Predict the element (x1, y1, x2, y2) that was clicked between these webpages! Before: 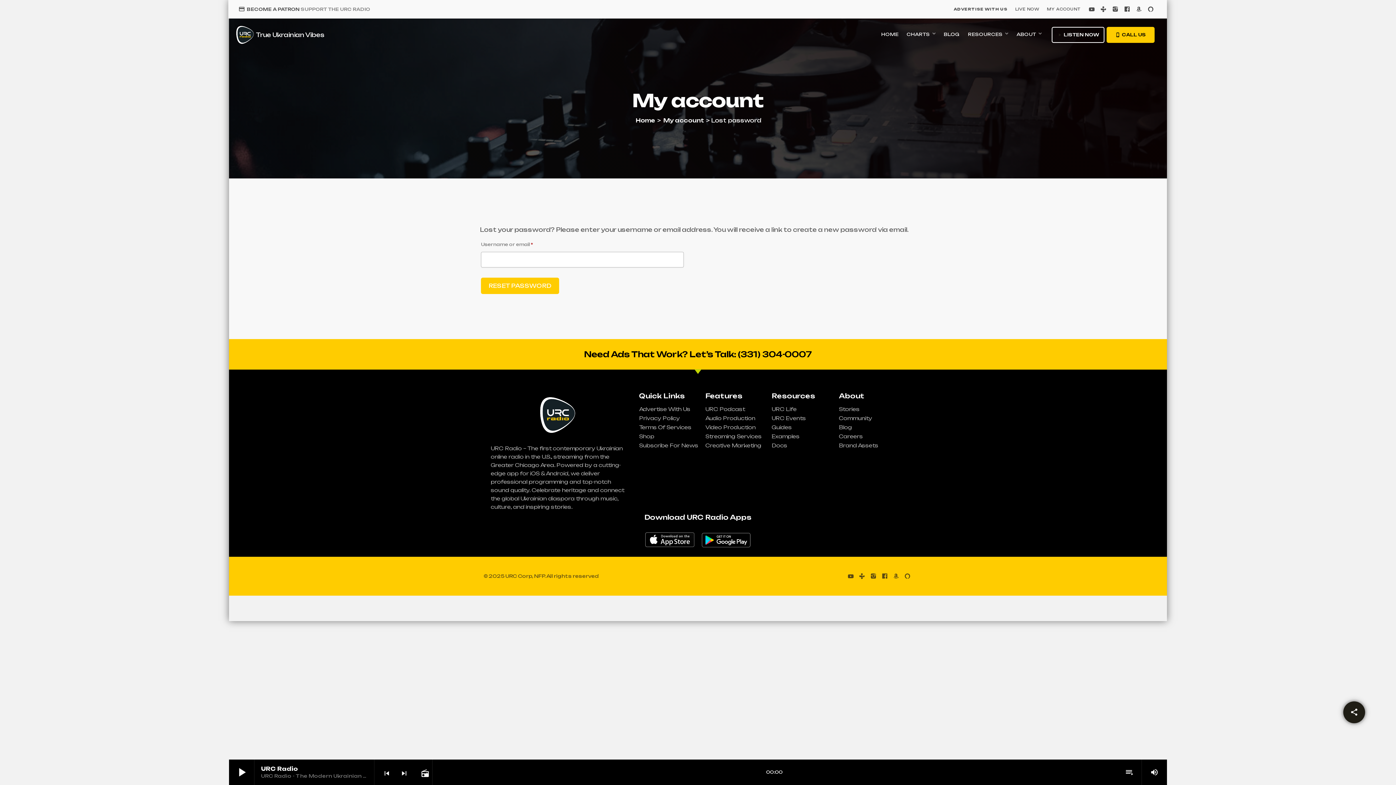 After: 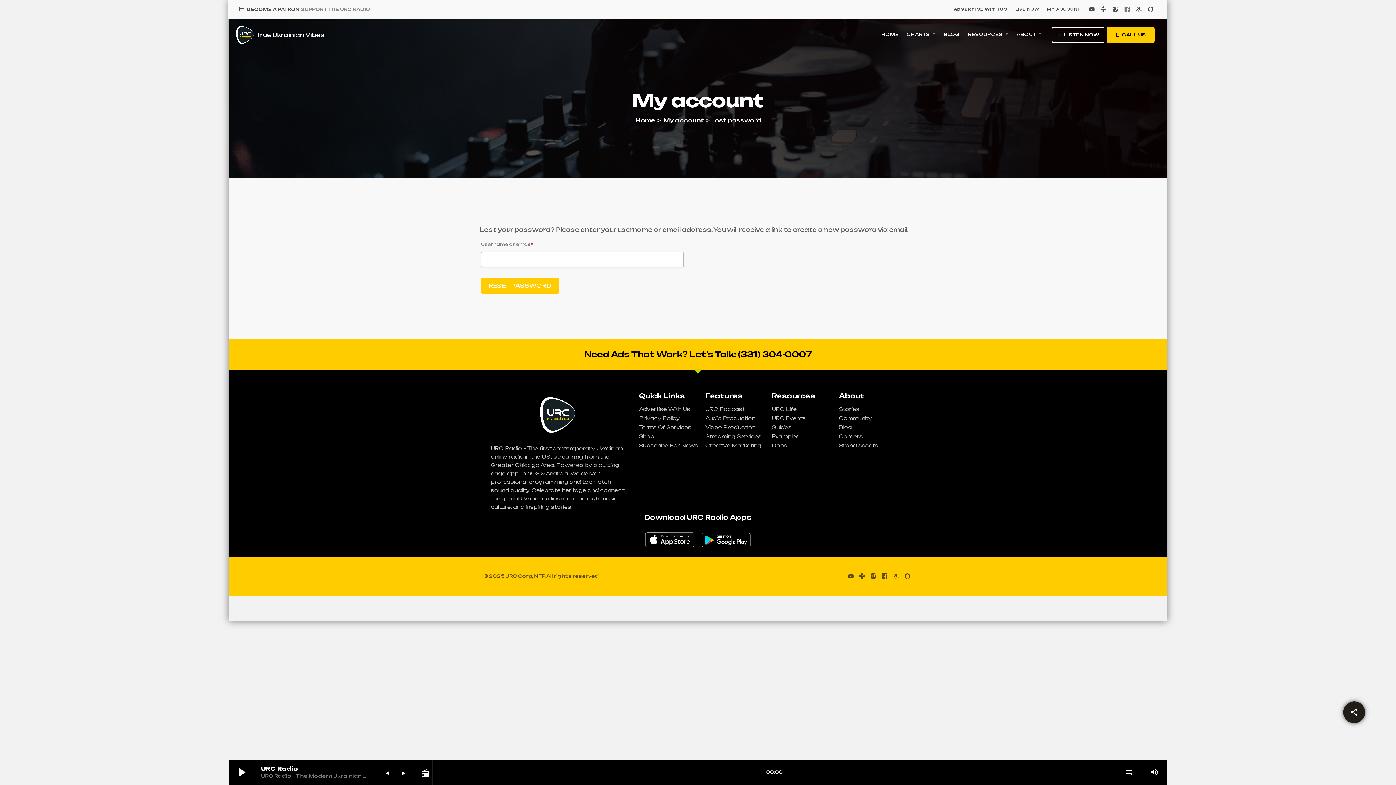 Action: bbox: (1122, 2, 1132, 16) label: Facebook